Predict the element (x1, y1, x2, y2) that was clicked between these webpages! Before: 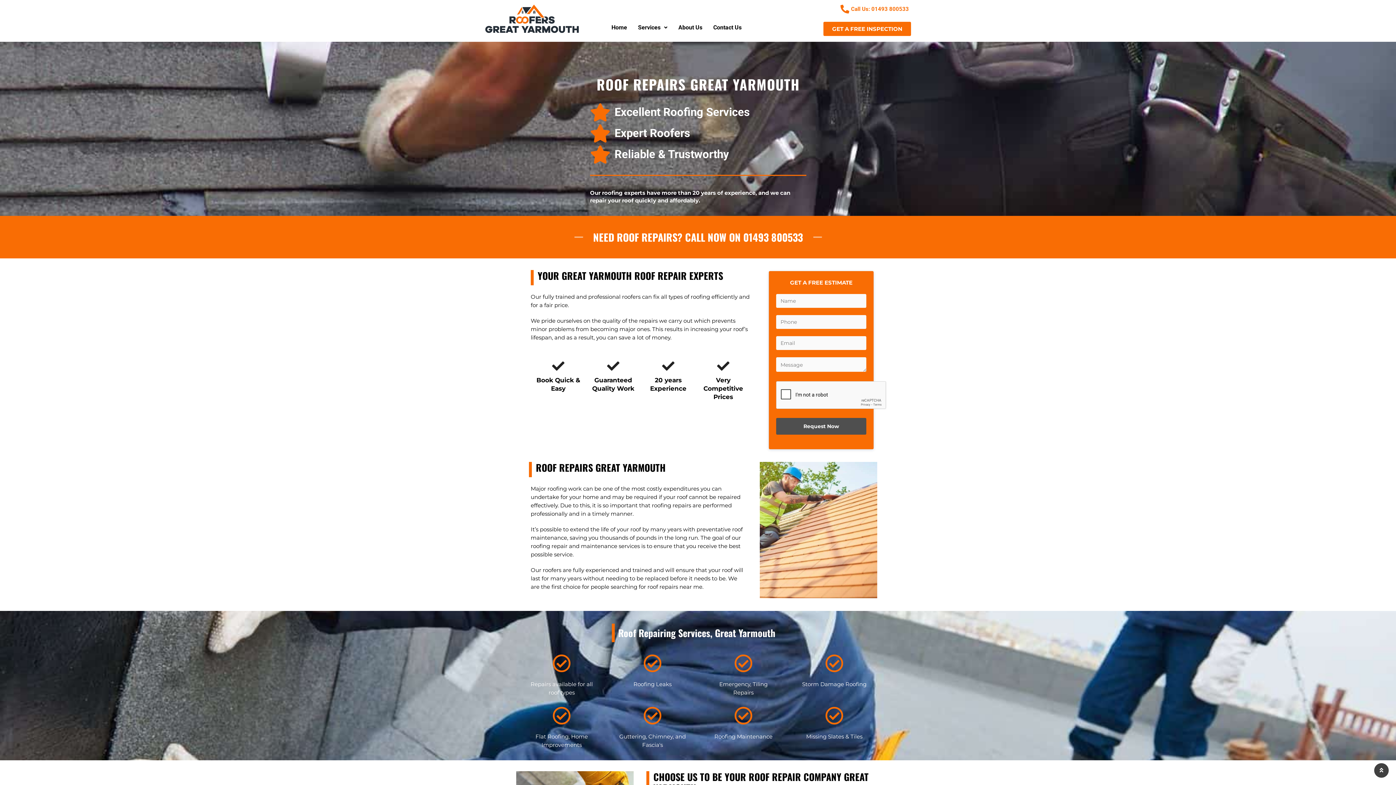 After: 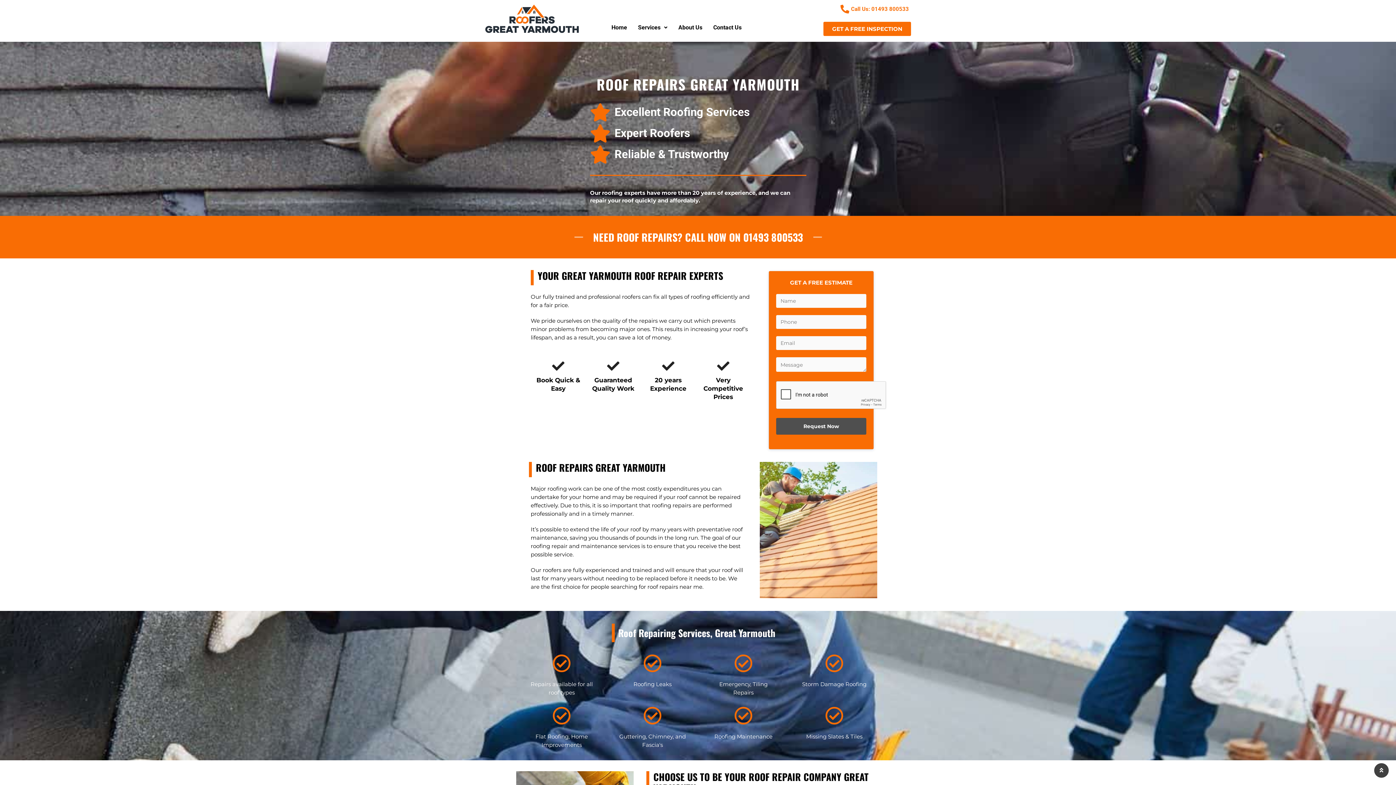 Action: bbox: (1374, 763, 1389, 778)